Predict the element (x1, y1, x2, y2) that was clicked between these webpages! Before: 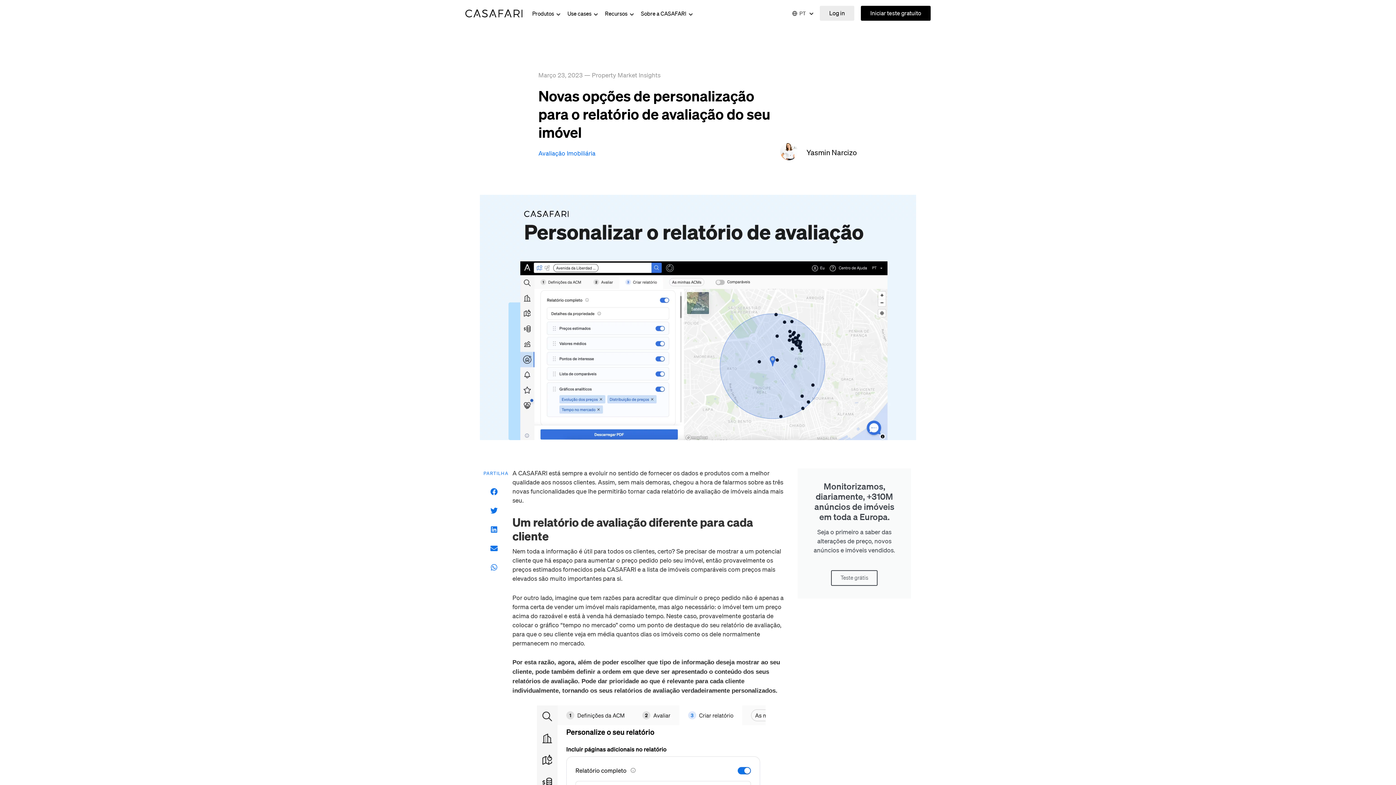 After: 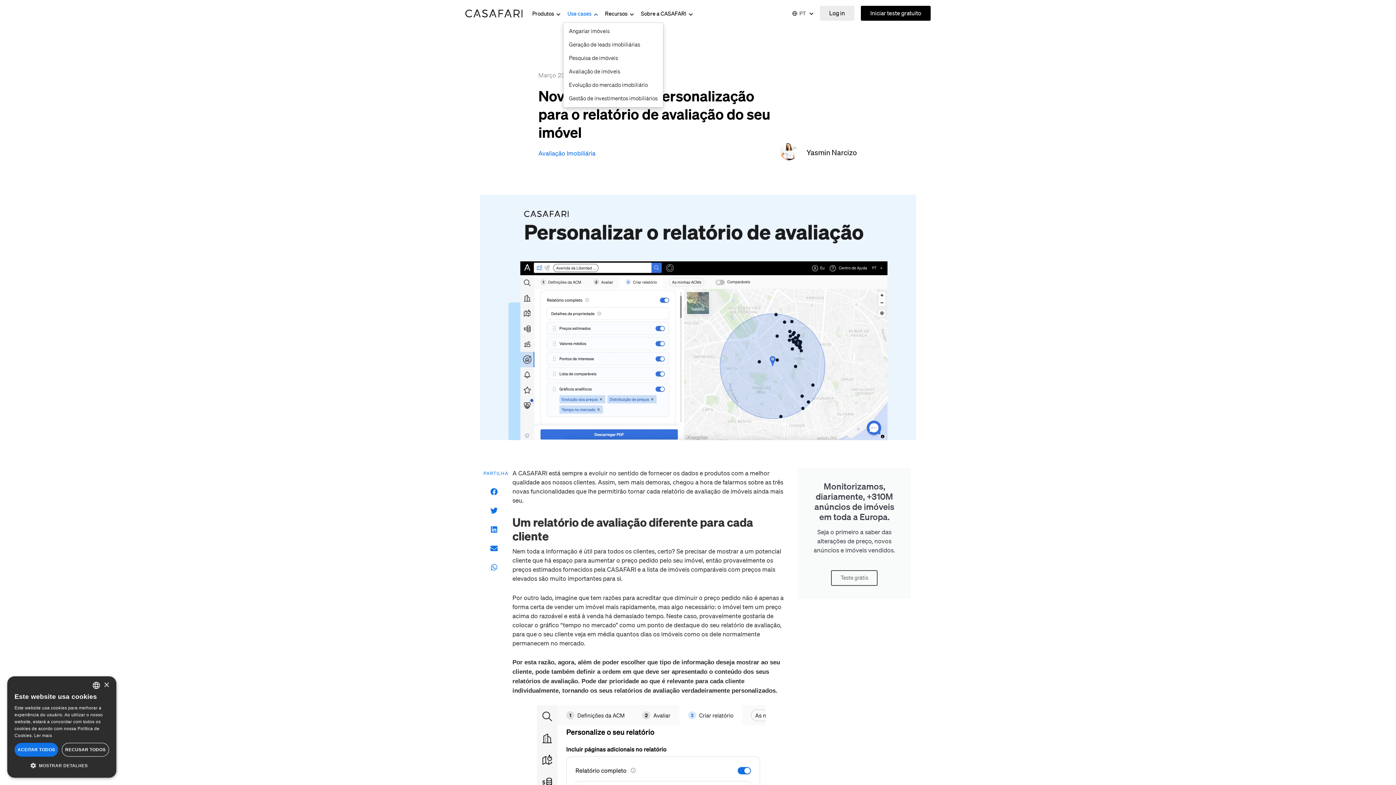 Action: bbox: (563, 4, 600, 22) label: Use cases 